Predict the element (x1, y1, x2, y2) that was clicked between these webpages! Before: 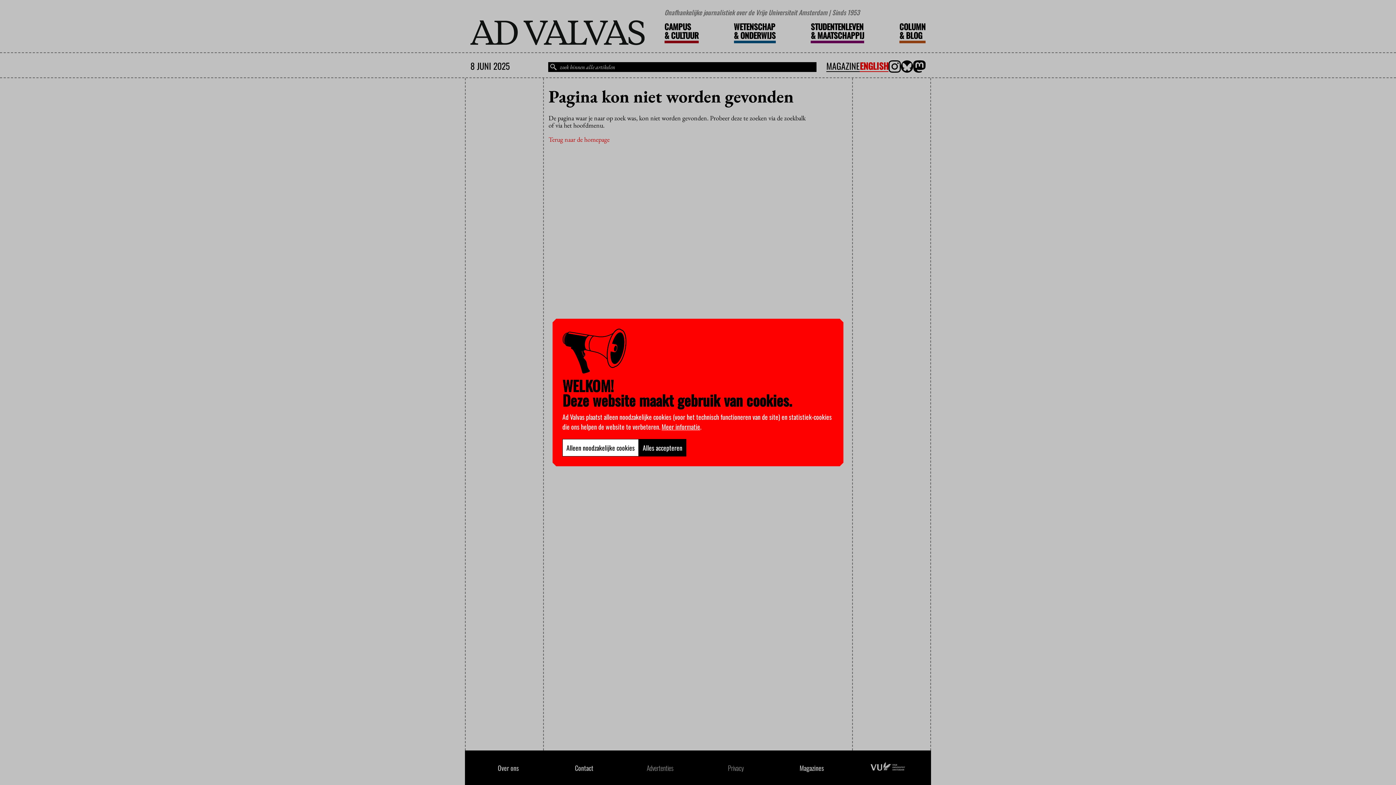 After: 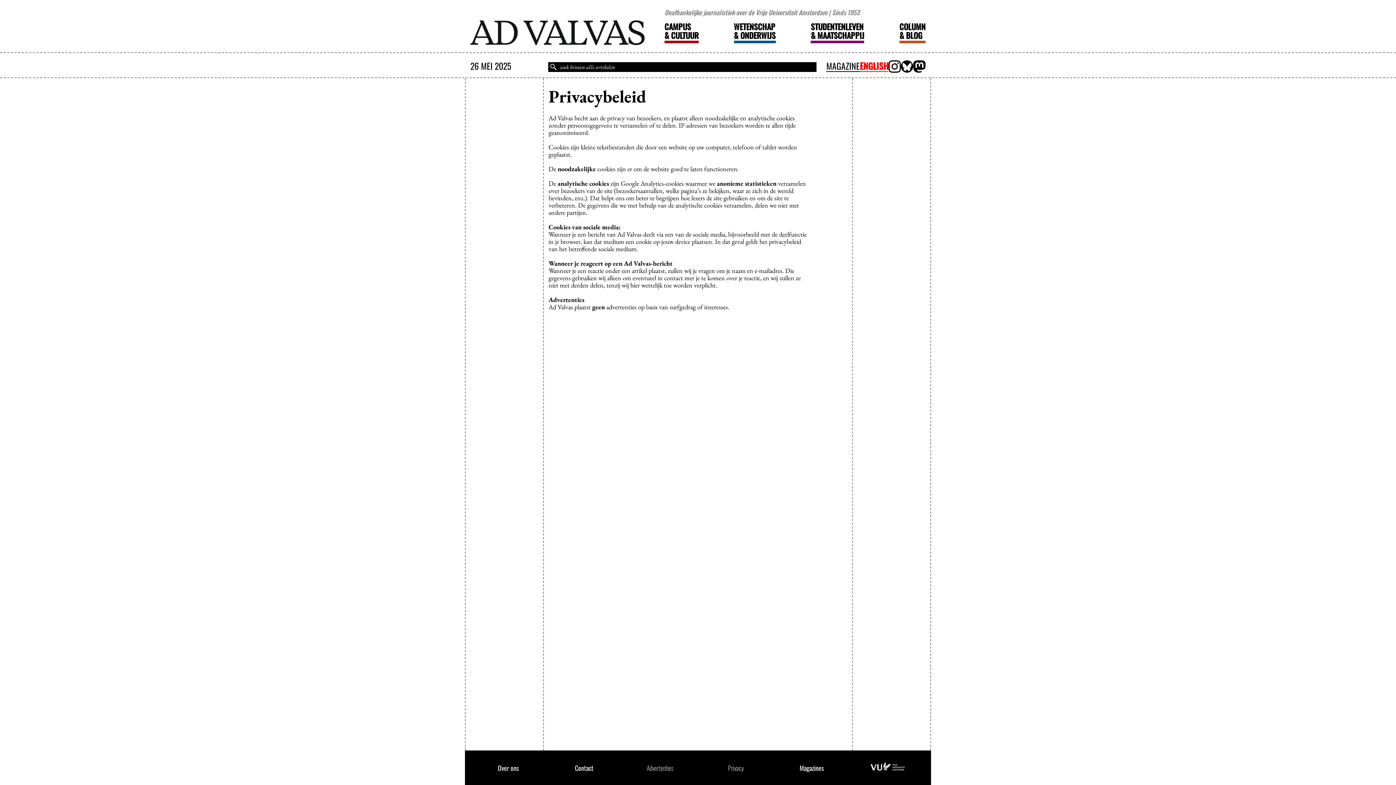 Action: bbox: (661, 422, 700, 431) label: Meer informatie